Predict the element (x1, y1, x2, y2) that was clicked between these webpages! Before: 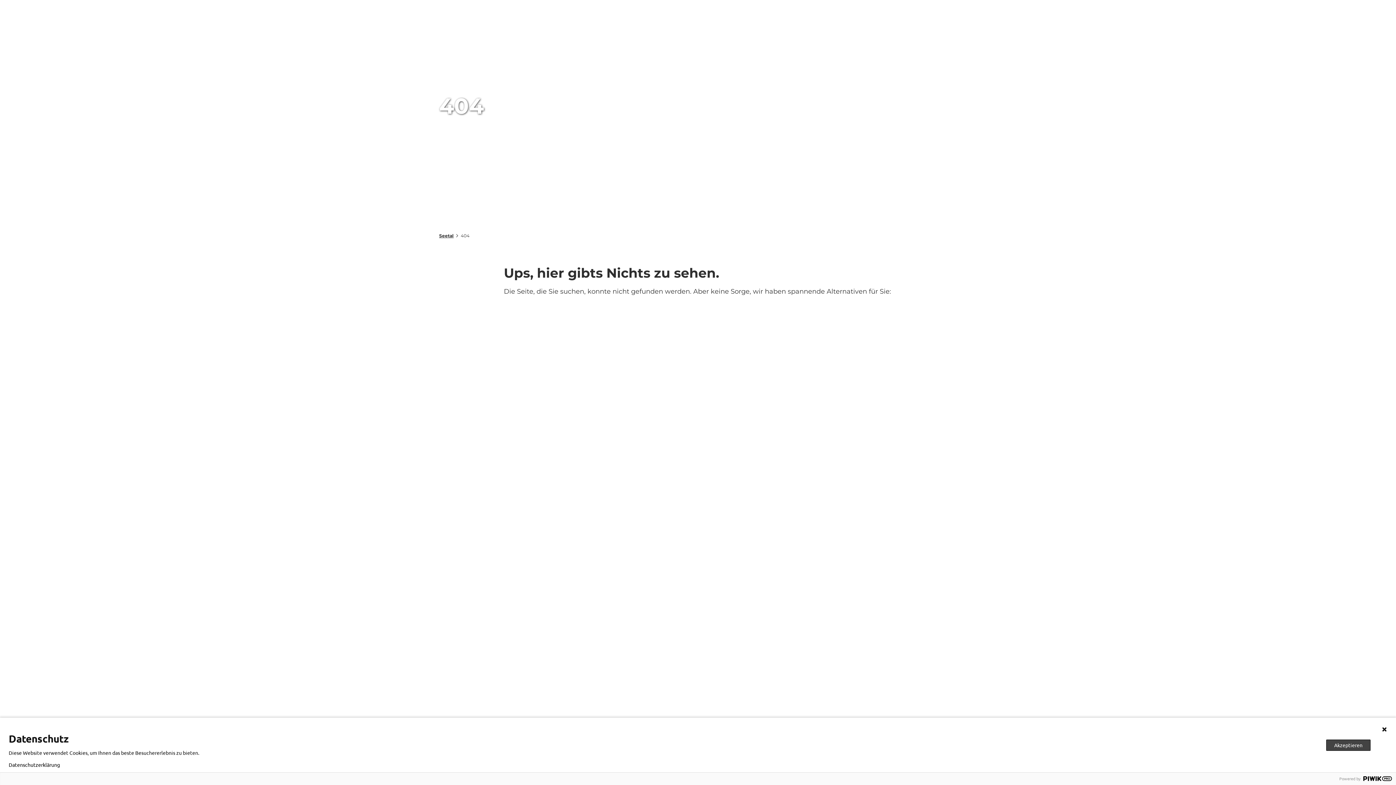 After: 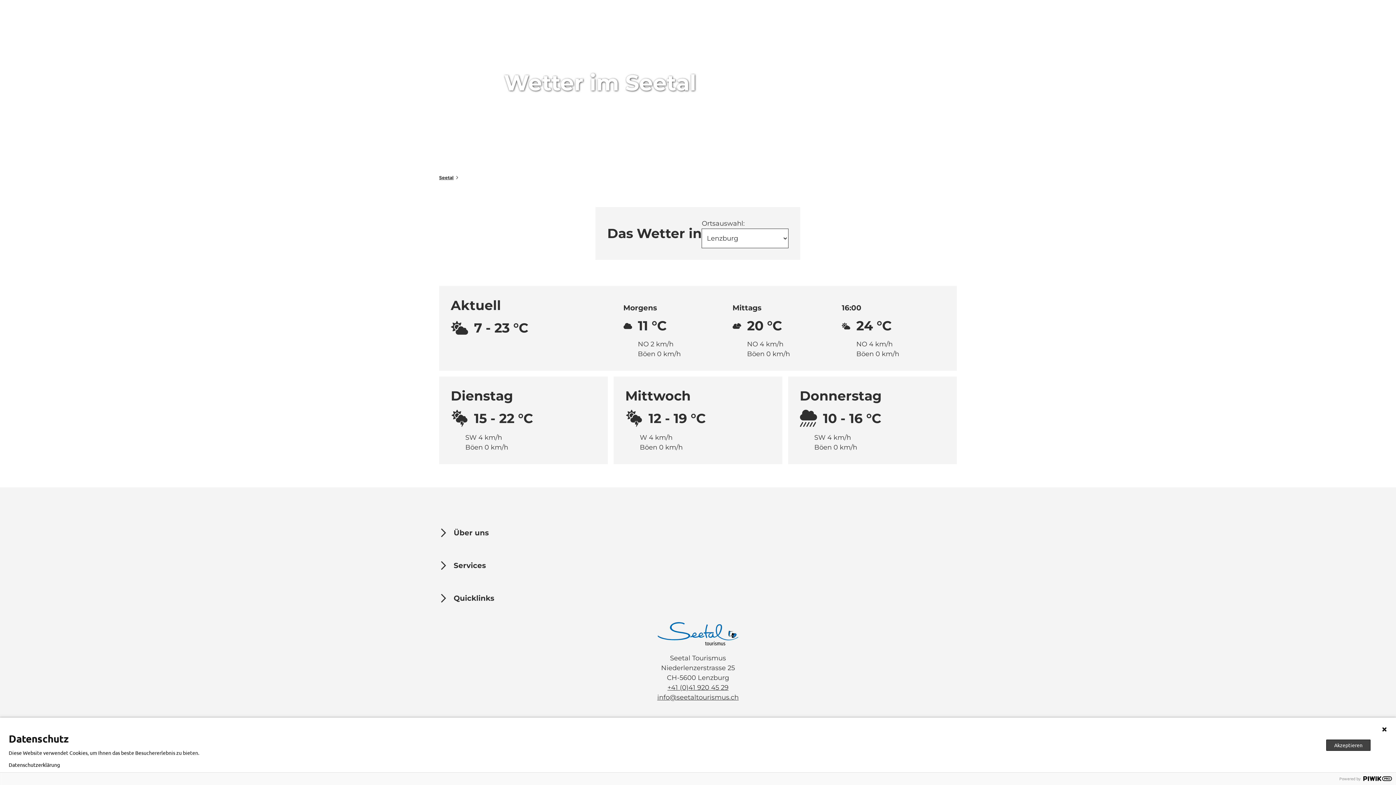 Action: label: Wetter bbox: (264, 15, 279, 34)